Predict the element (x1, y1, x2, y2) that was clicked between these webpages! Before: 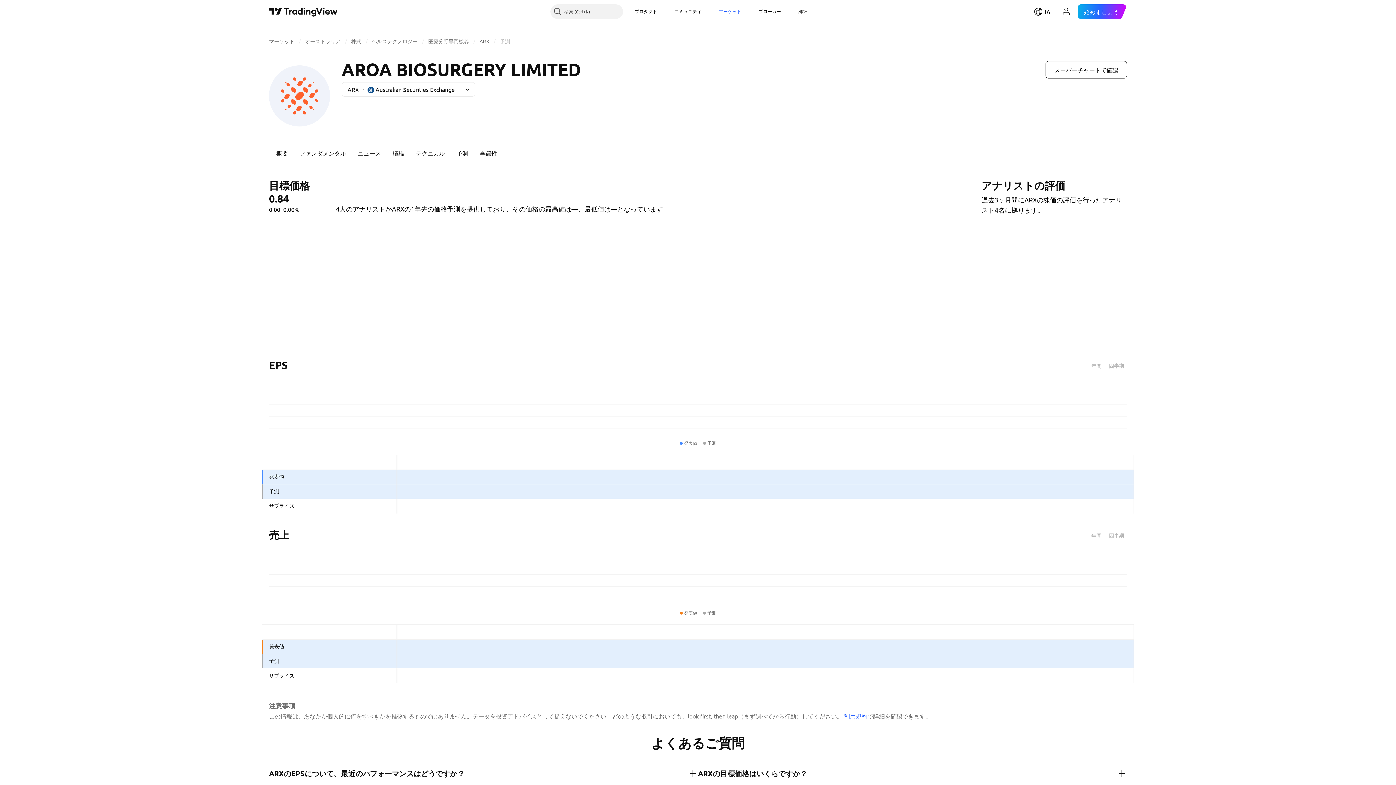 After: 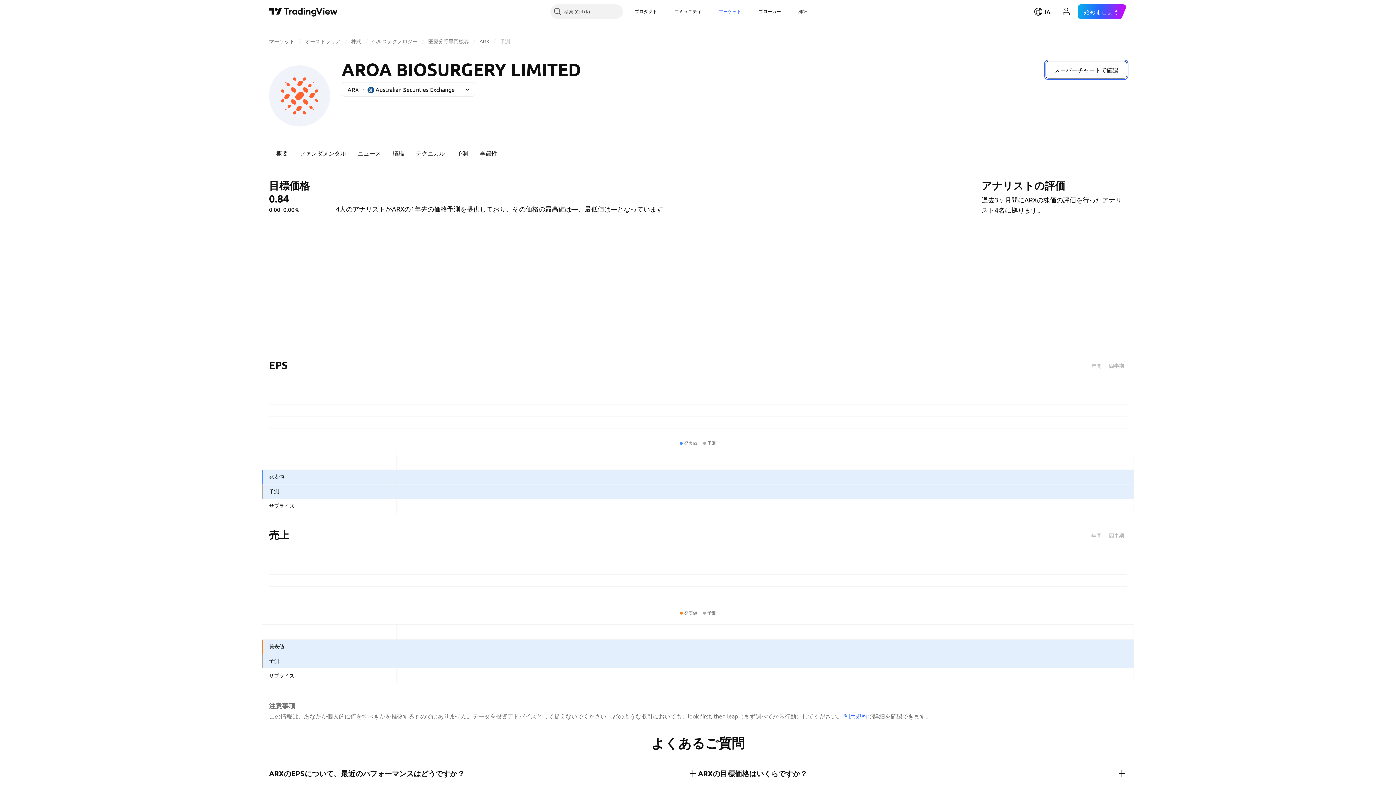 Action: label: スーパーチャートで確認 bbox: (1045, 61, 1127, 78)